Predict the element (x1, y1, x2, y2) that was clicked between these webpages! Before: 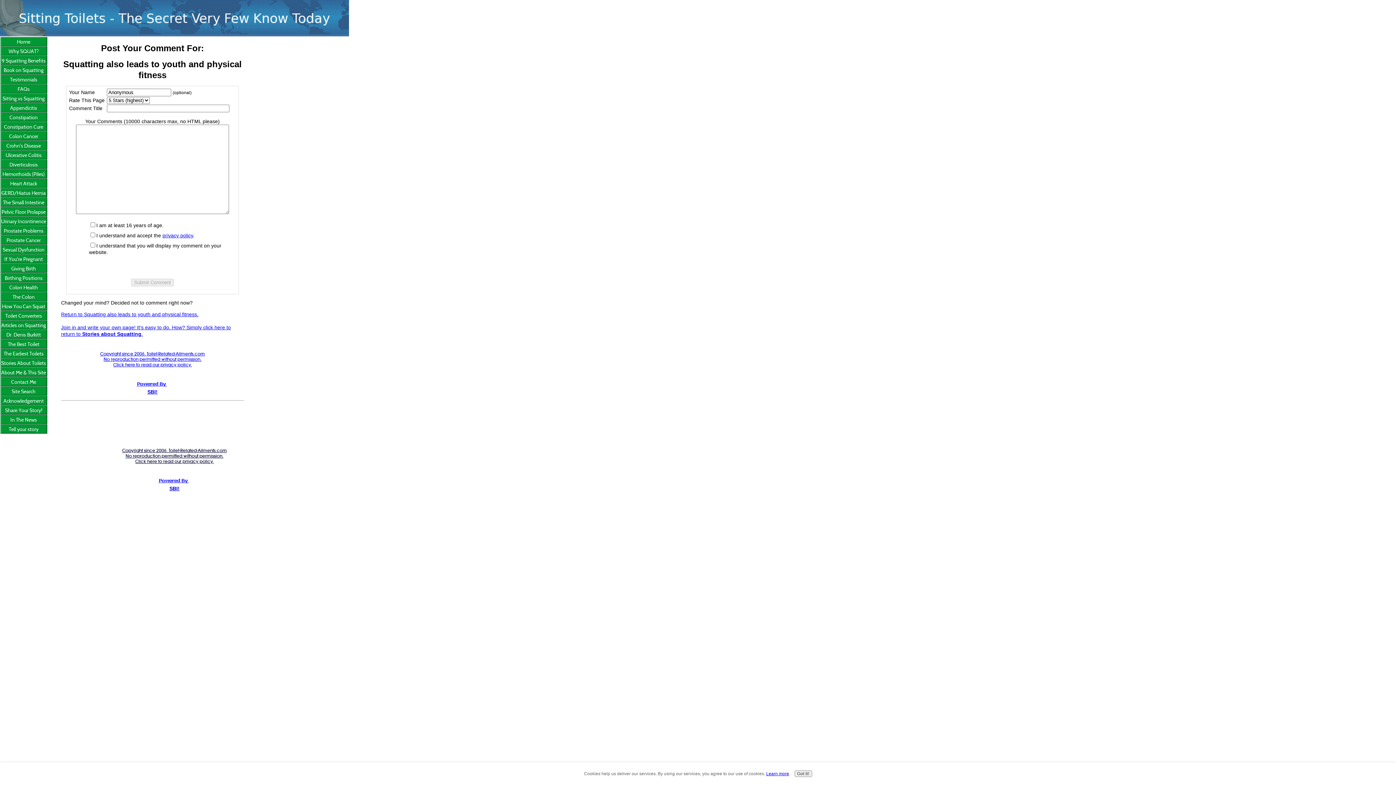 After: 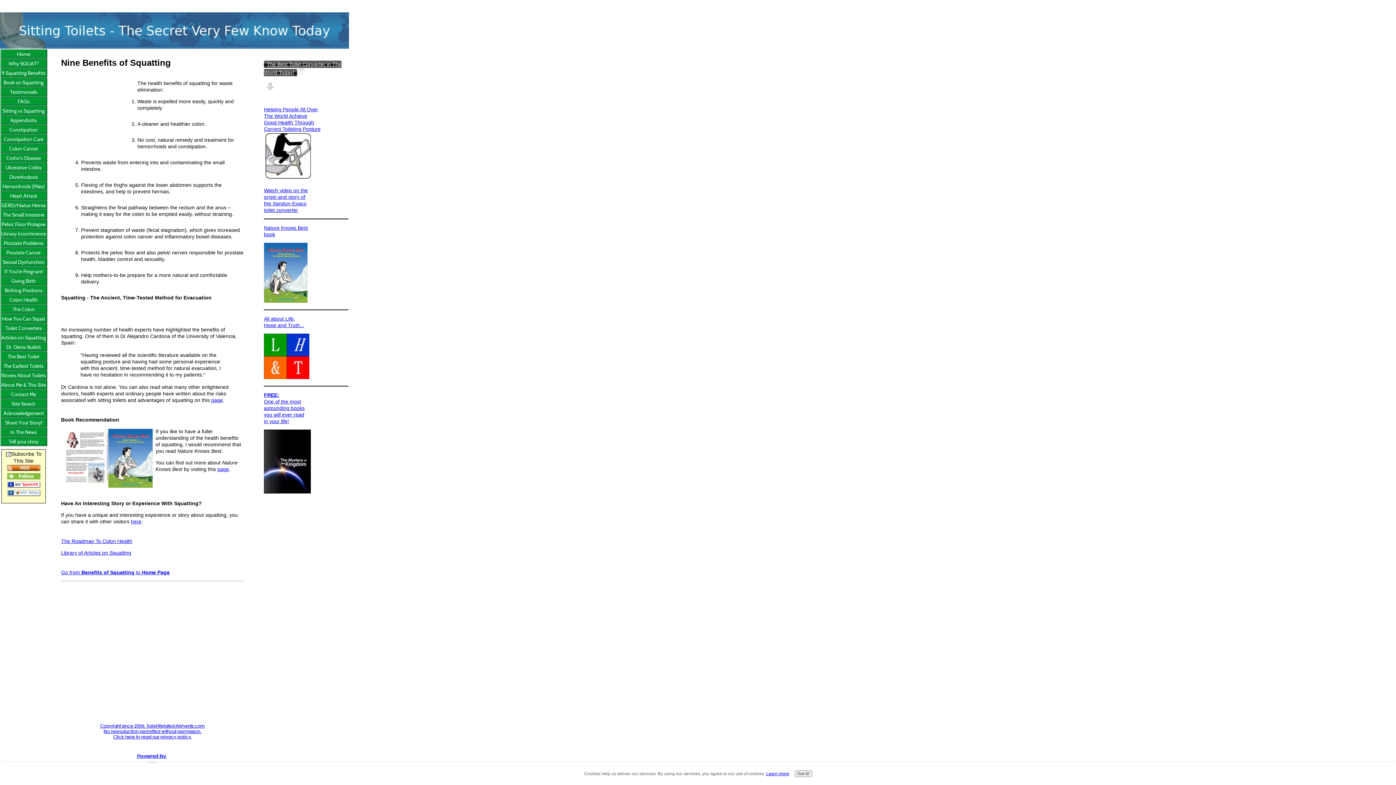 Action: label: 9 Squatting Benefits bbox: (0, 56, 47, 65)